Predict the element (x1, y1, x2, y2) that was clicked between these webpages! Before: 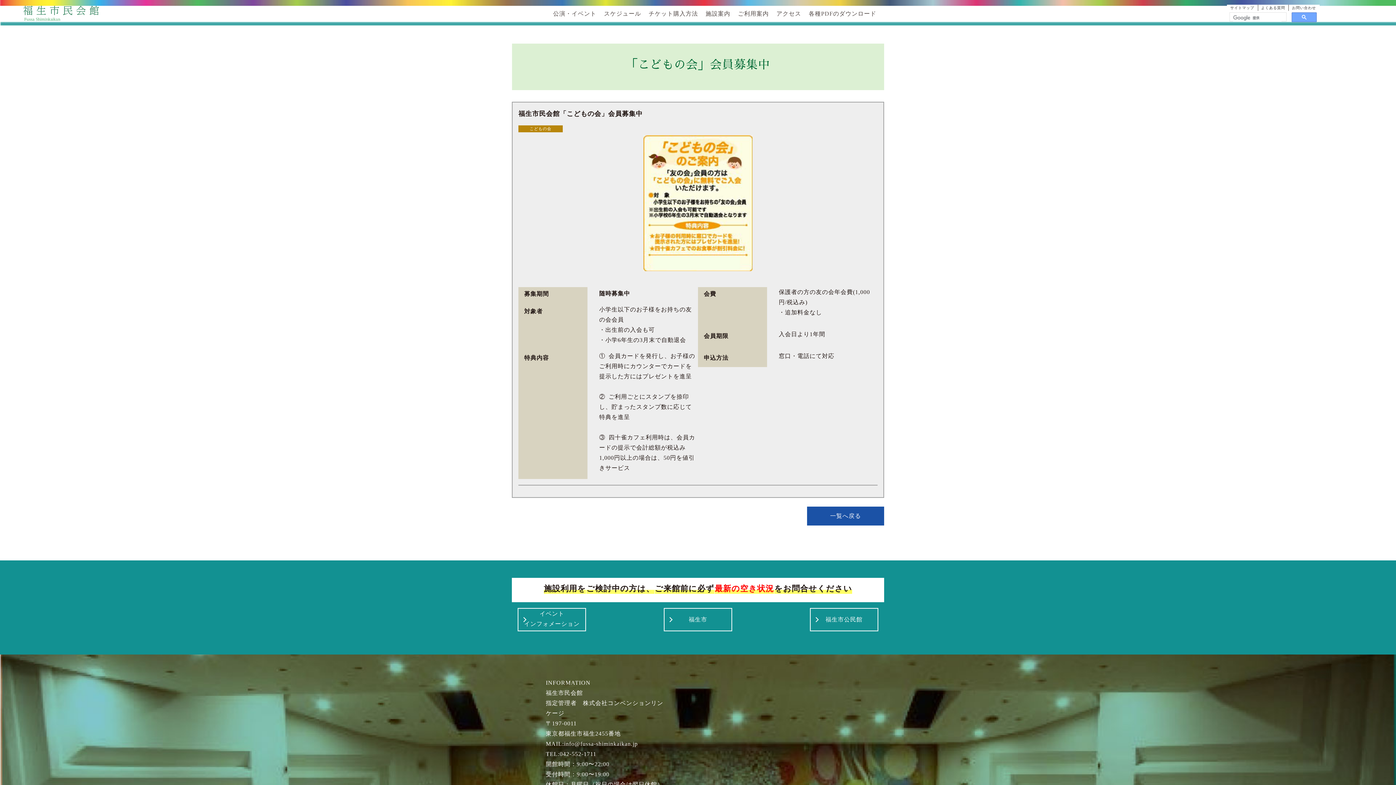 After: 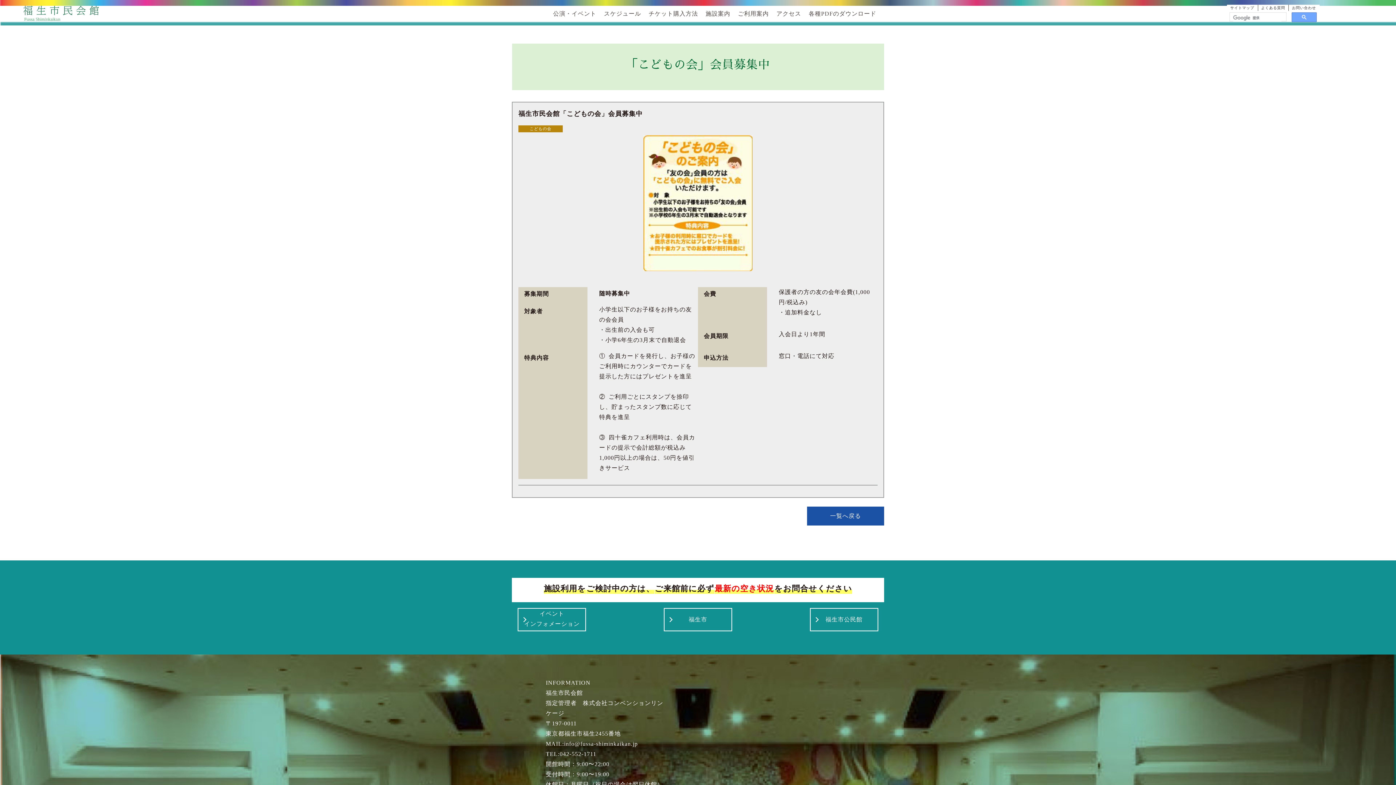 Action: bbox: (1292, 12, 1317, 22)